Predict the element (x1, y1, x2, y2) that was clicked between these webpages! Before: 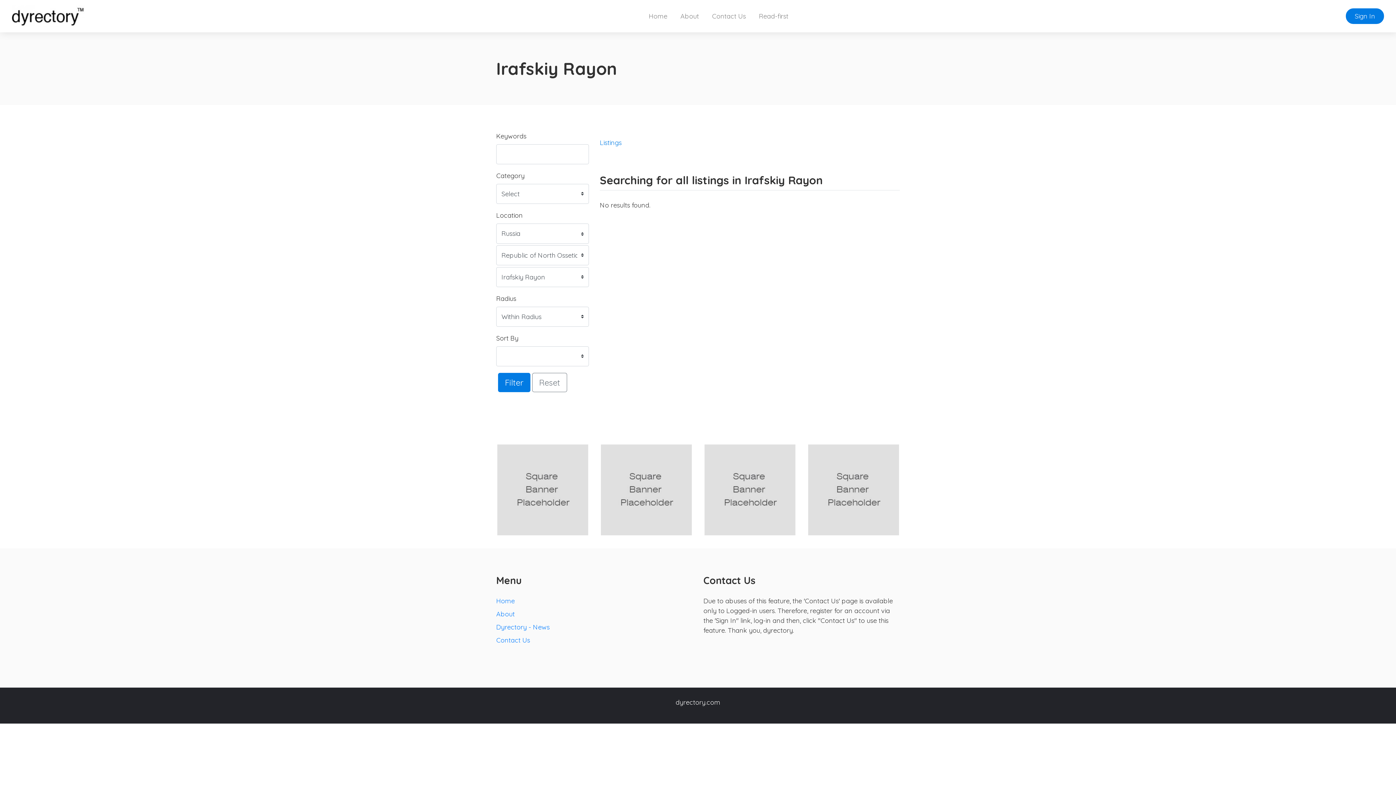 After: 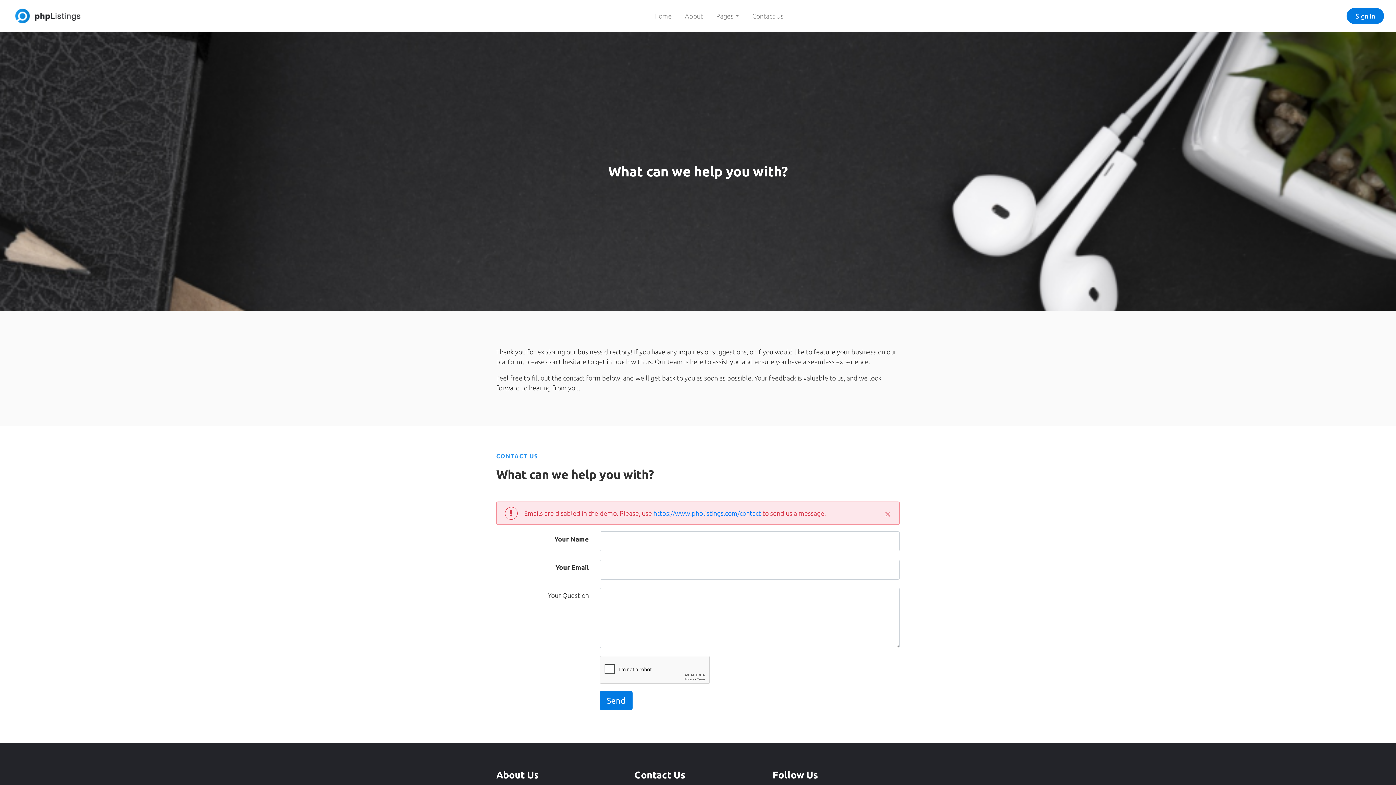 Action: bbox: (497, 485, 588, 493)